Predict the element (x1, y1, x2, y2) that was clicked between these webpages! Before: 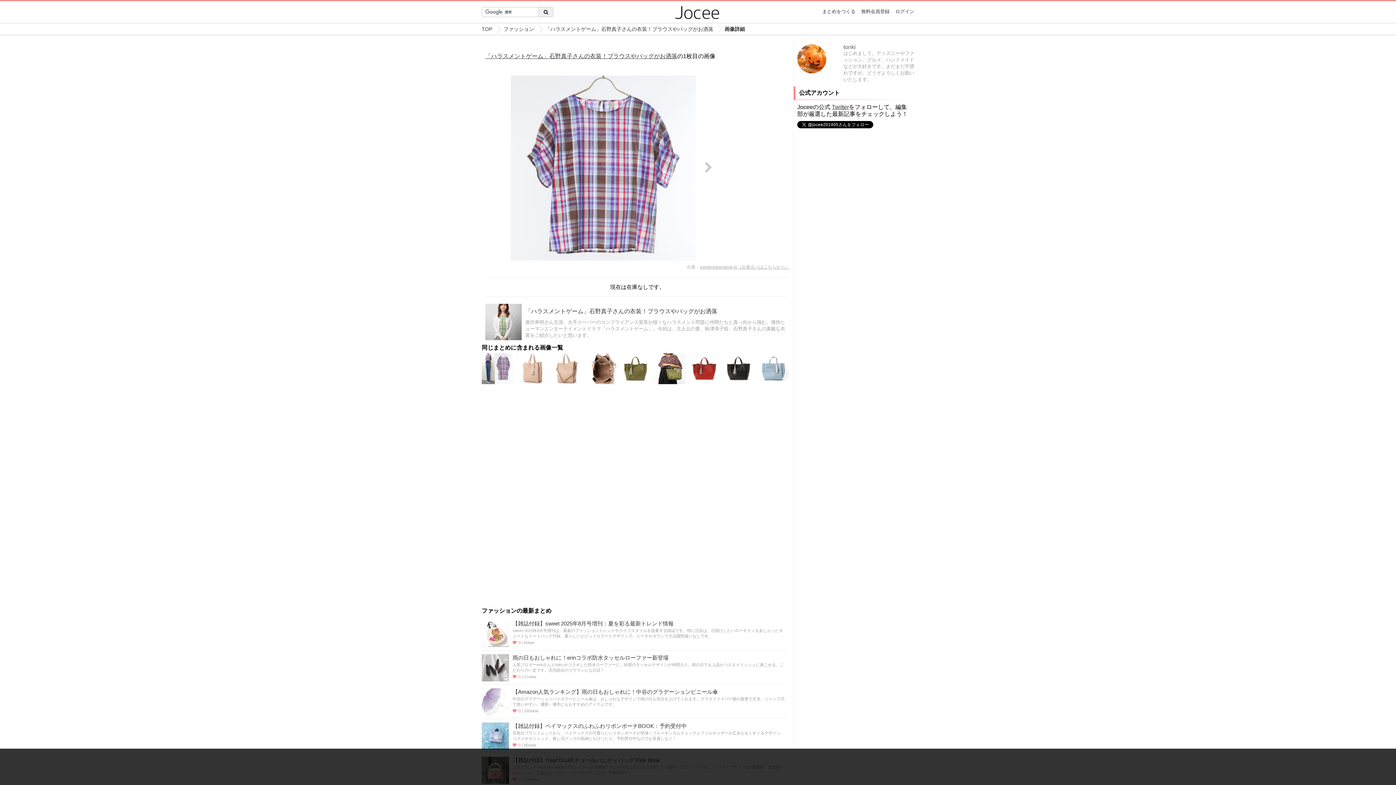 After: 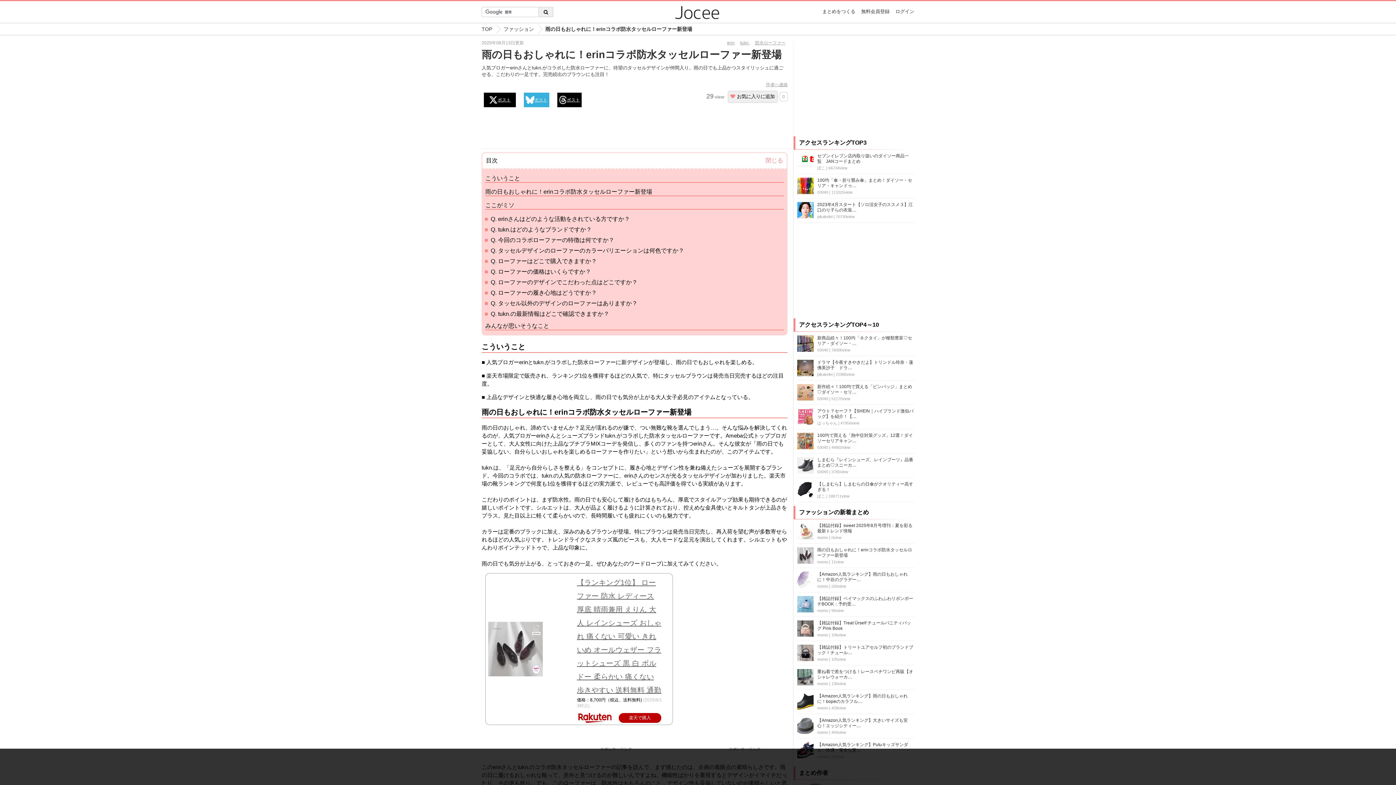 Action: label: 雨の日もおしゃれに！erinコラボ防水タッセルローファー新登場 bbox: (512, 654, 668, 661)